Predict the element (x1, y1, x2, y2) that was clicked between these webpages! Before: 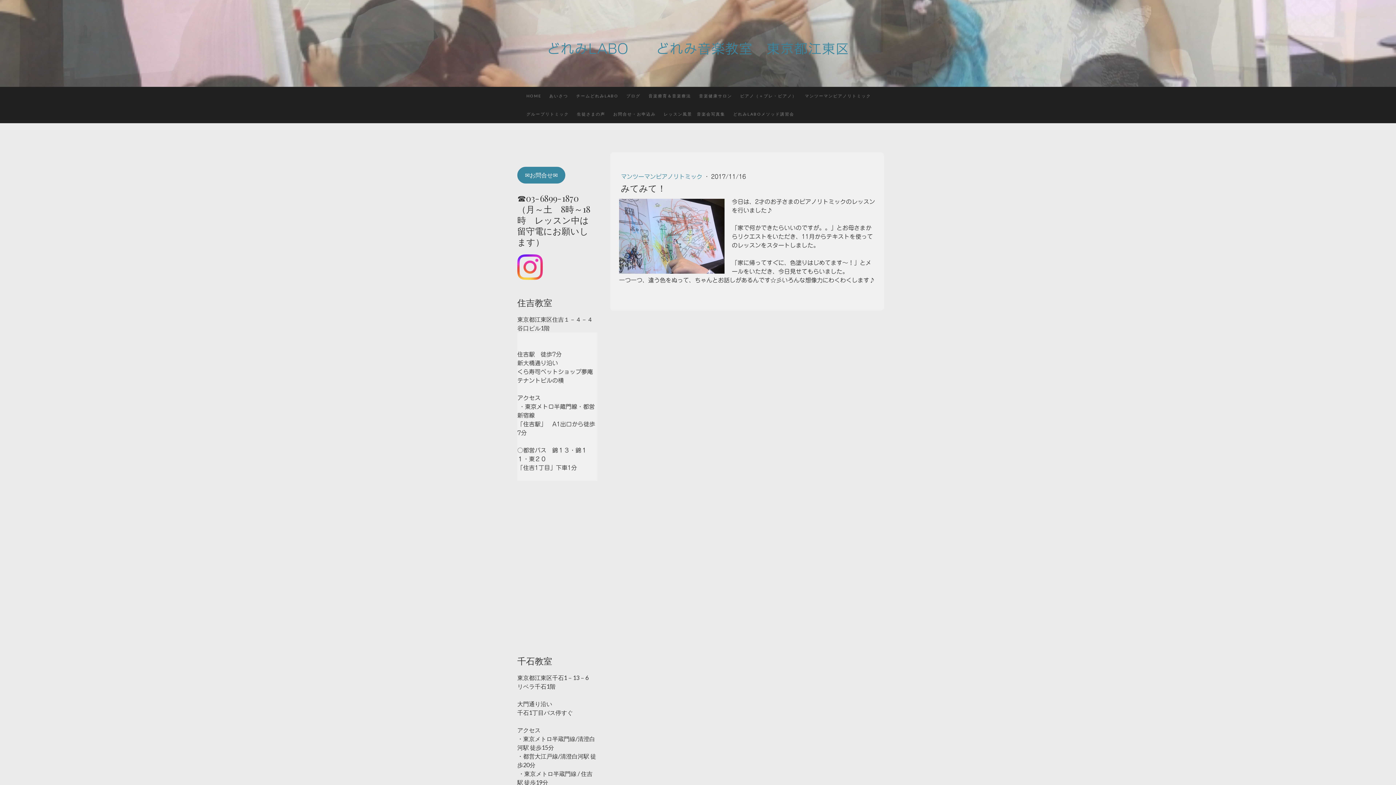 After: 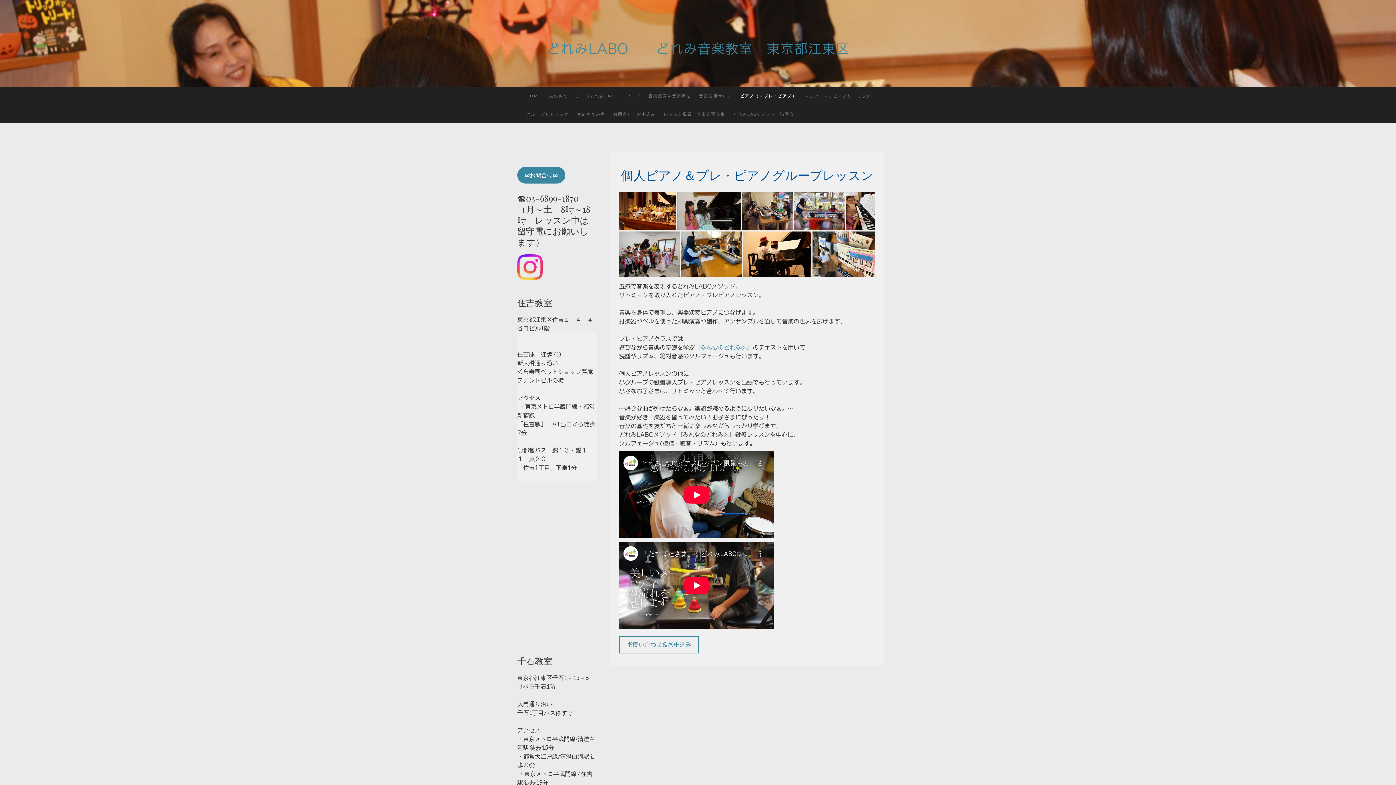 Action: bbox: (736, 86, 801, 105) label: ピアノ（＋プレ・ピアノ）